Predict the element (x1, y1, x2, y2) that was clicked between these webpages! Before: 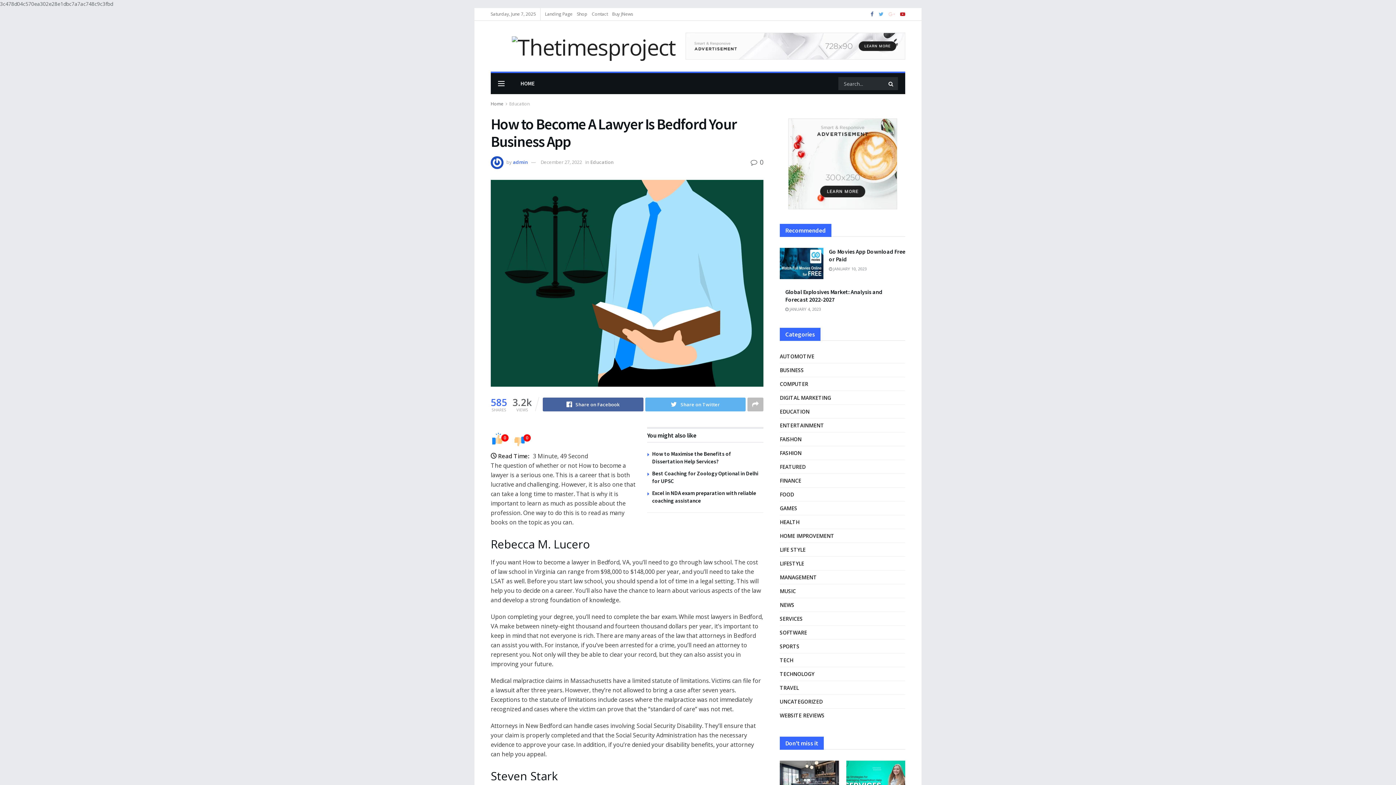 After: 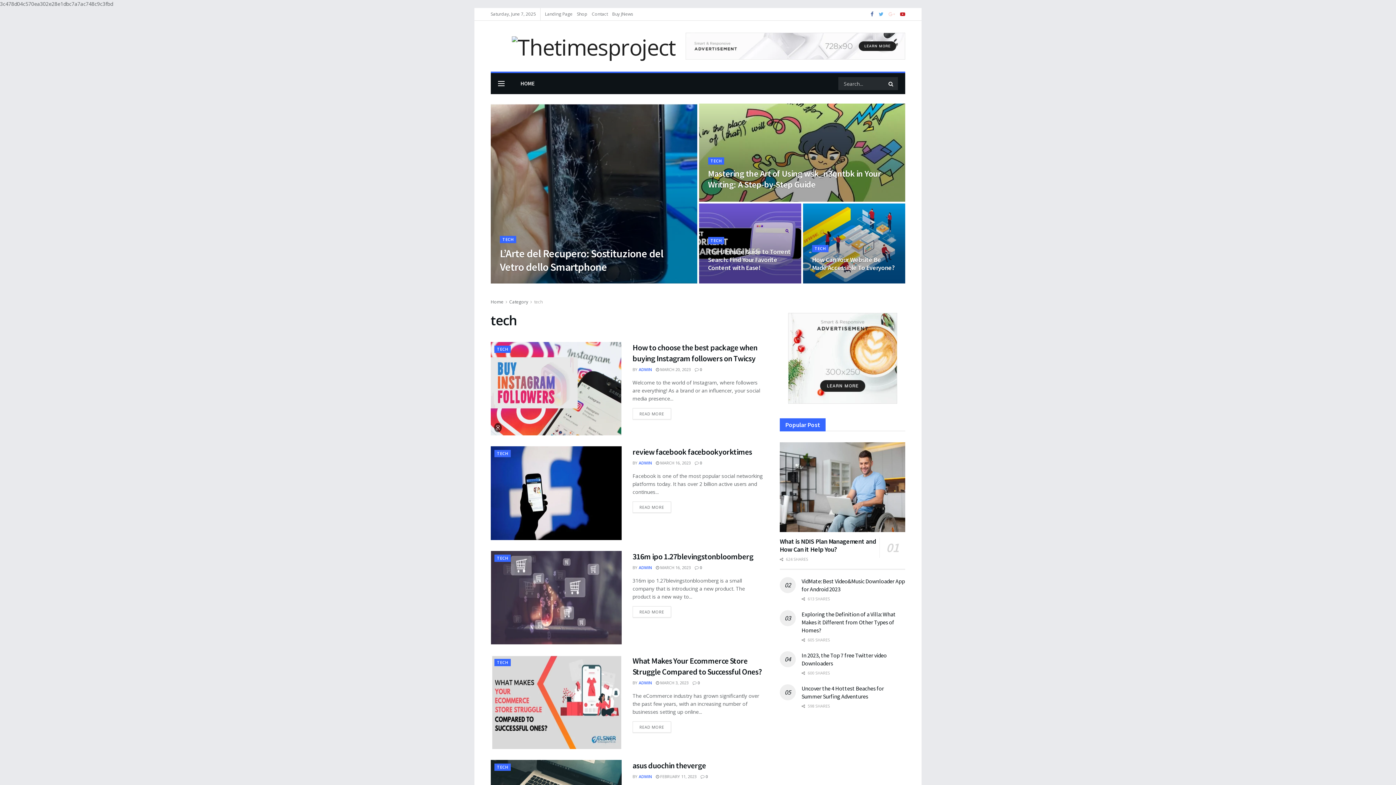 Action: label: TECH bbox: (780, 655, 793, 665)